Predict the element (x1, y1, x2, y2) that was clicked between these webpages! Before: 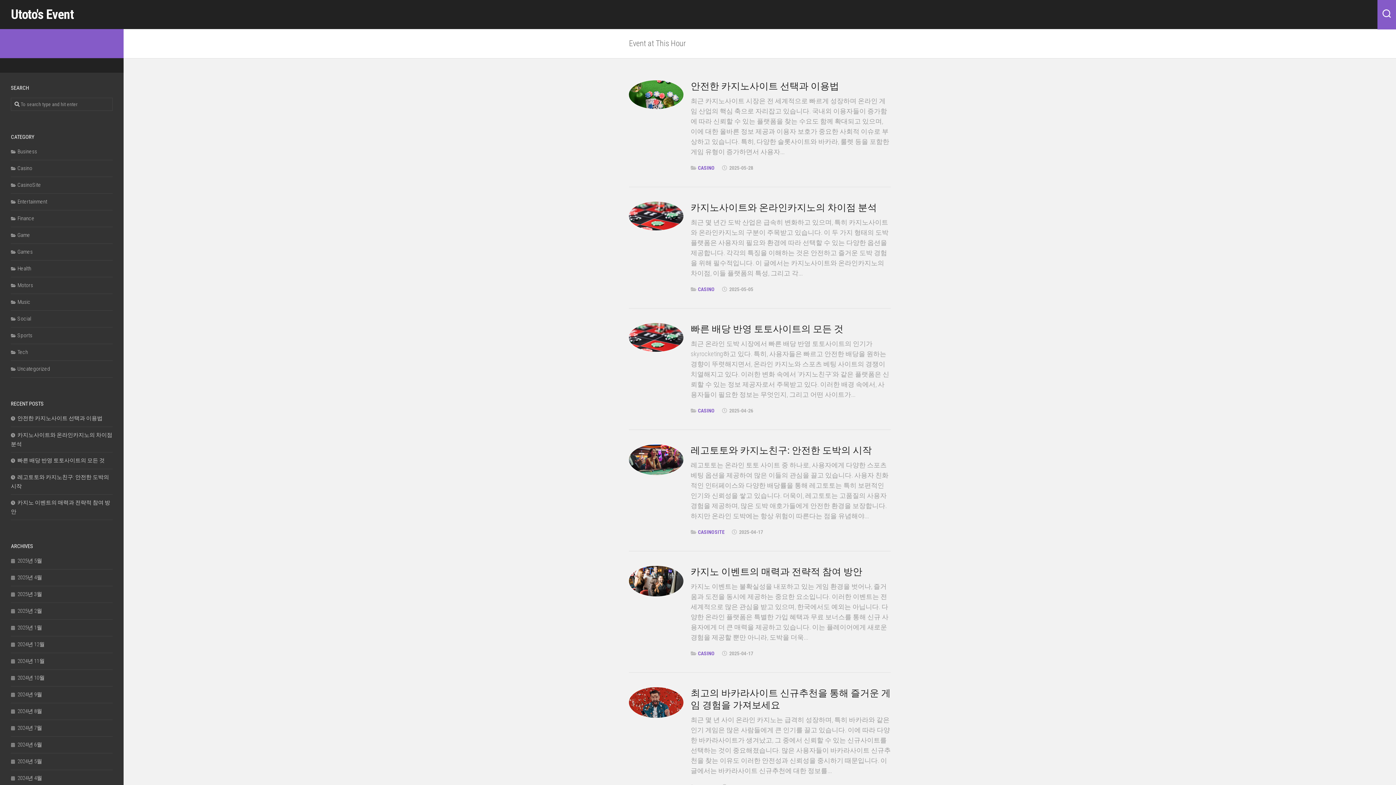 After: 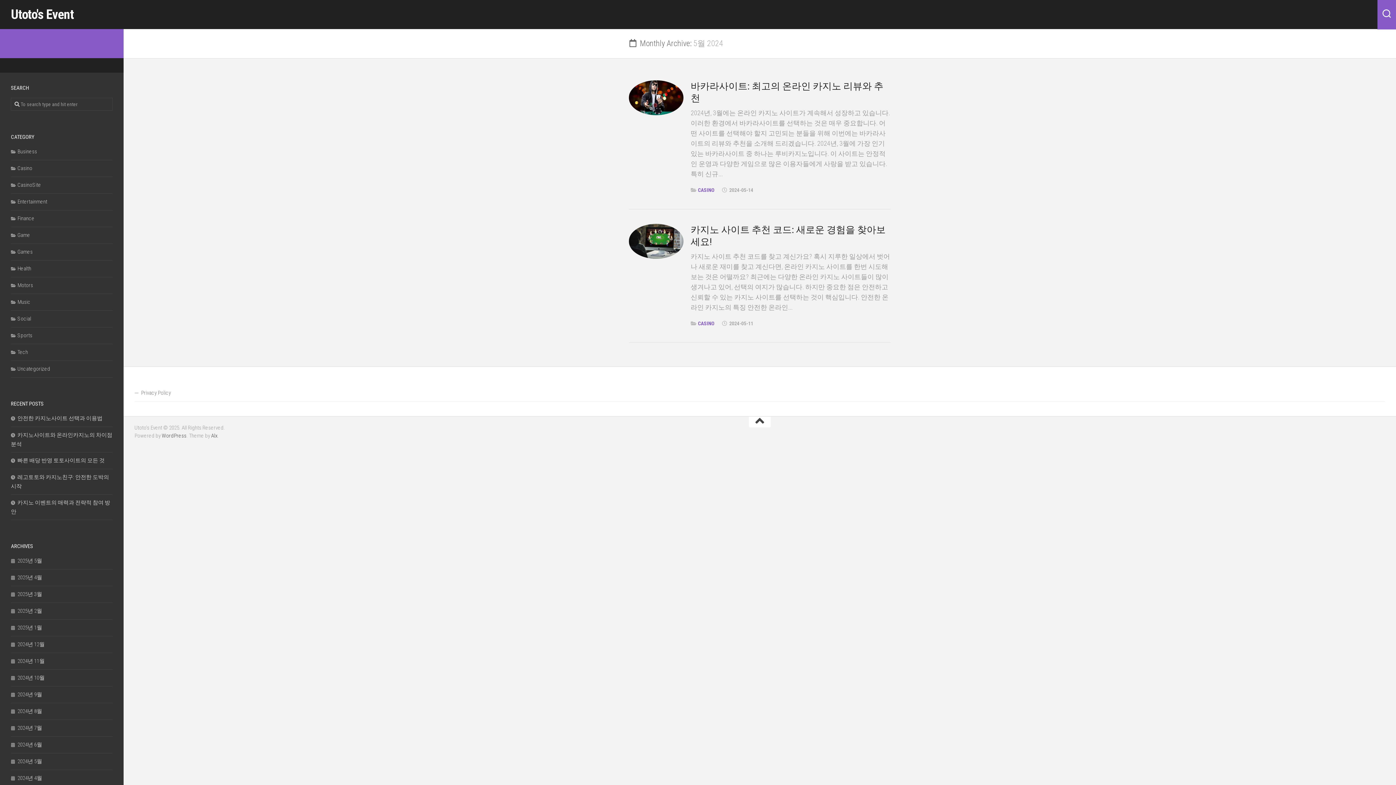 Action: bbox: (10, 758, 42, 765) label: 2024년 5월